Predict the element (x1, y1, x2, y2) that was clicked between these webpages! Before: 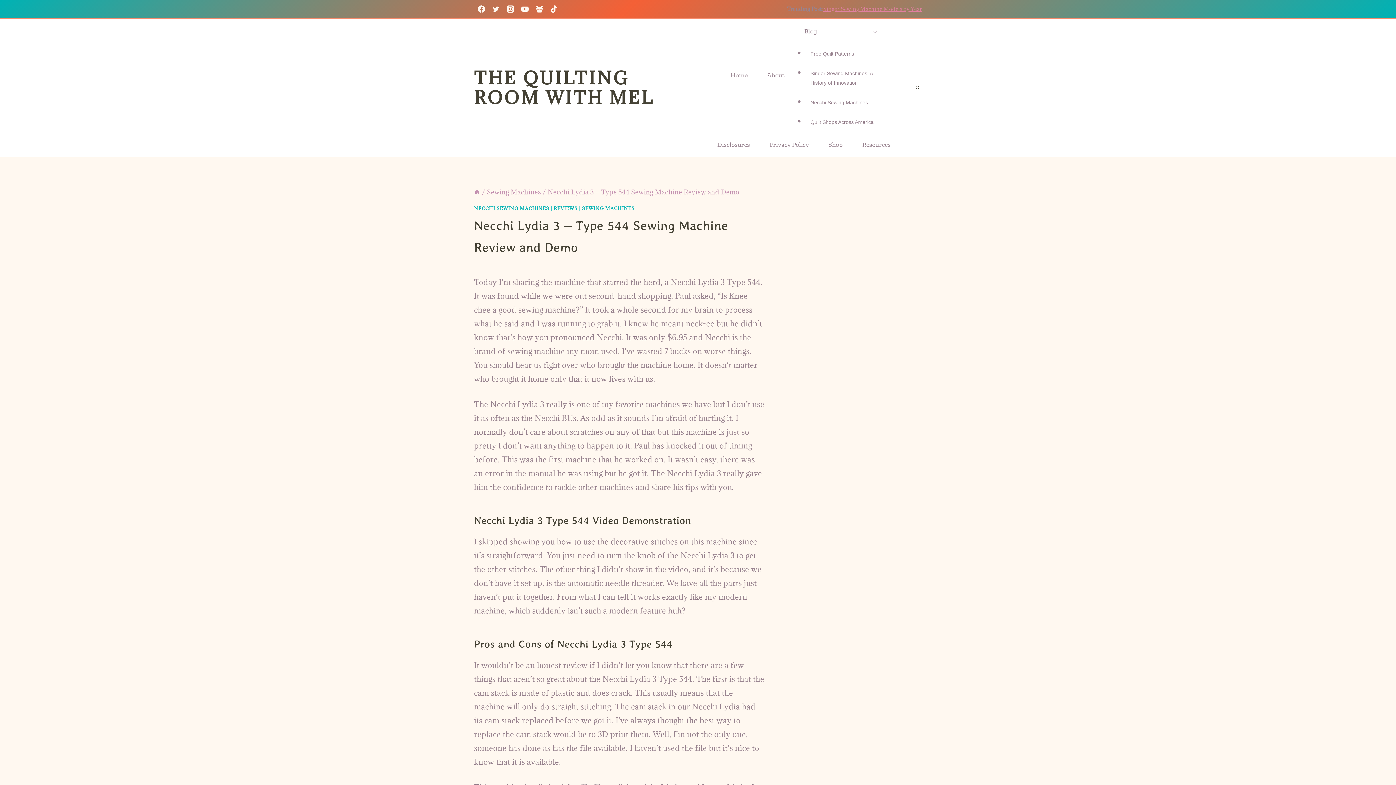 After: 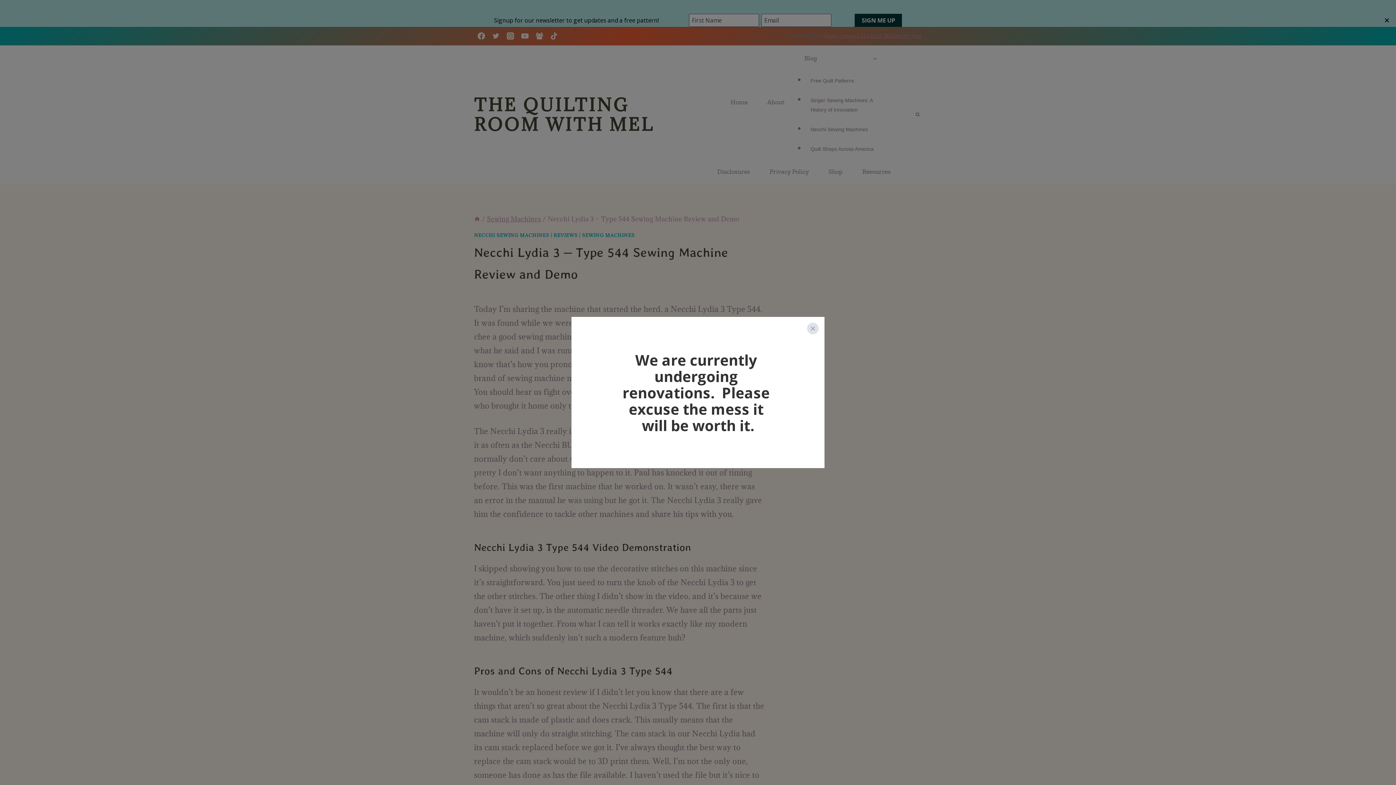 Action: bbox: (532, 1, 546, 16) label: Facebook Group